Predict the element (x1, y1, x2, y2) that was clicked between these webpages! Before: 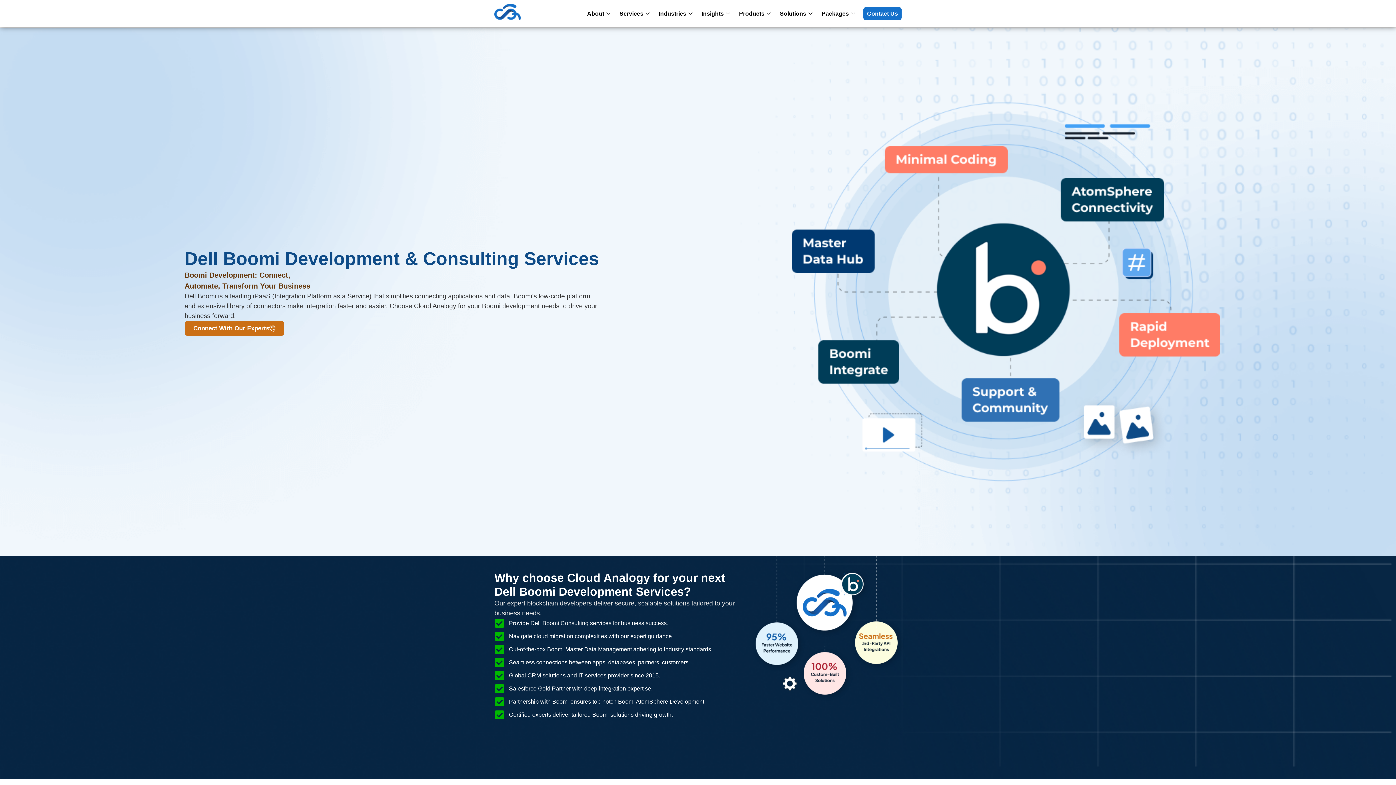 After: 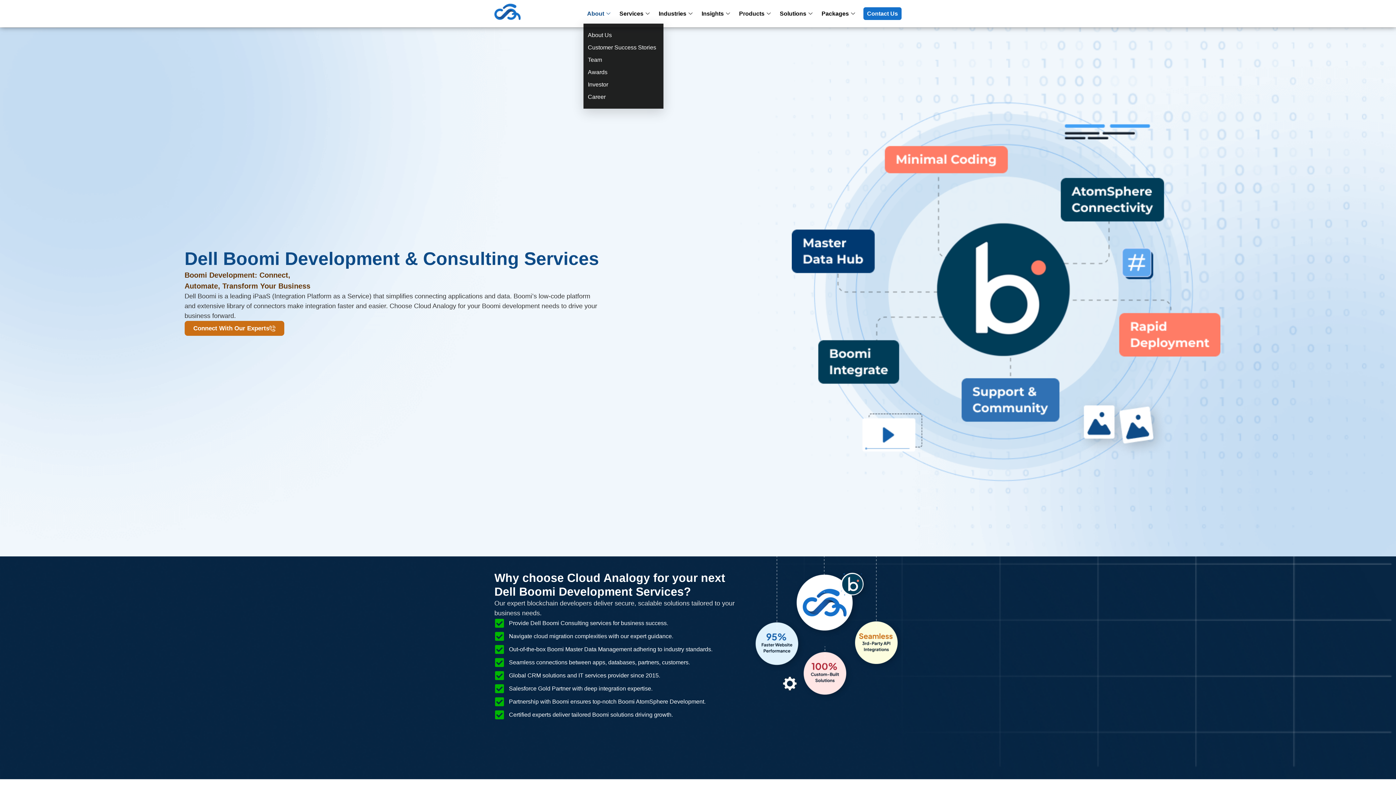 Action: bbox: (583, 3, 616, 23) label: About